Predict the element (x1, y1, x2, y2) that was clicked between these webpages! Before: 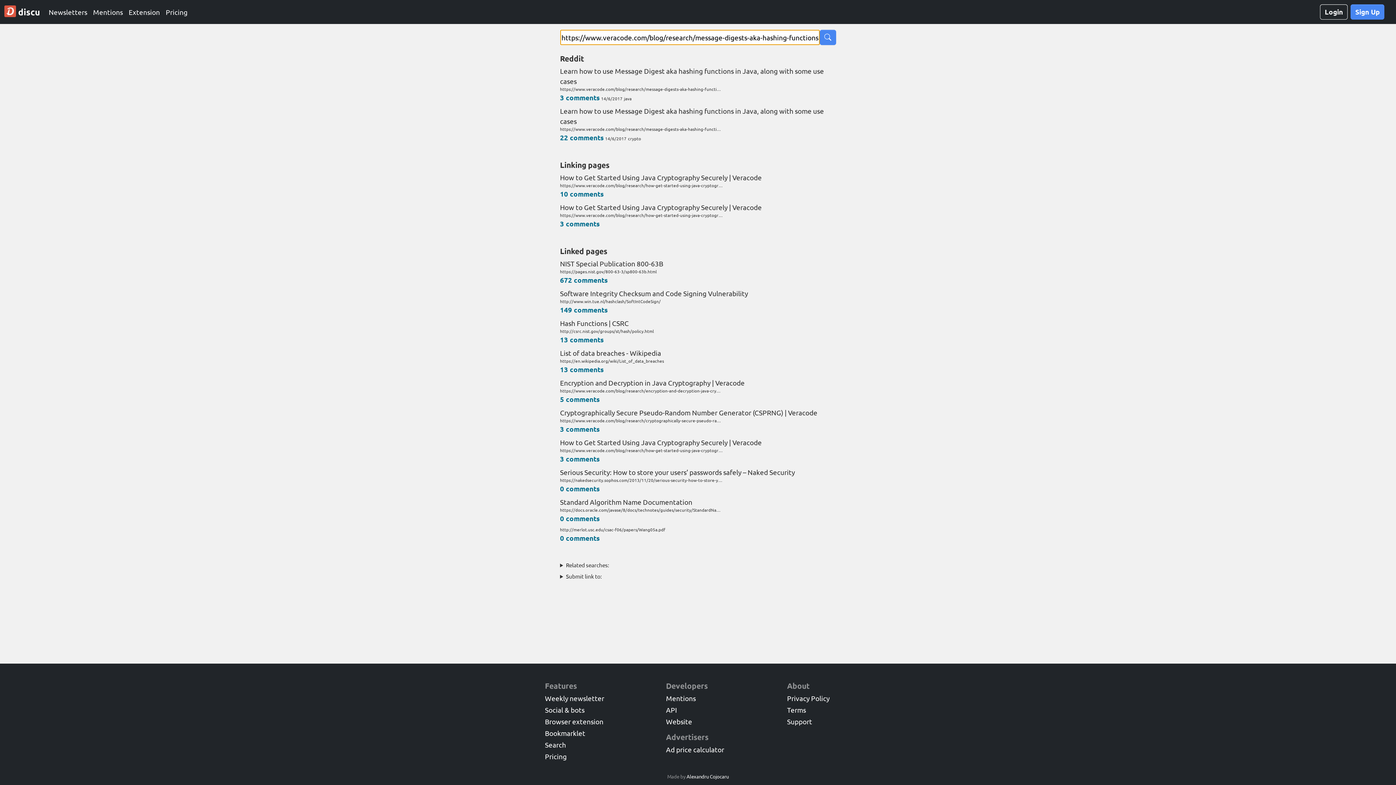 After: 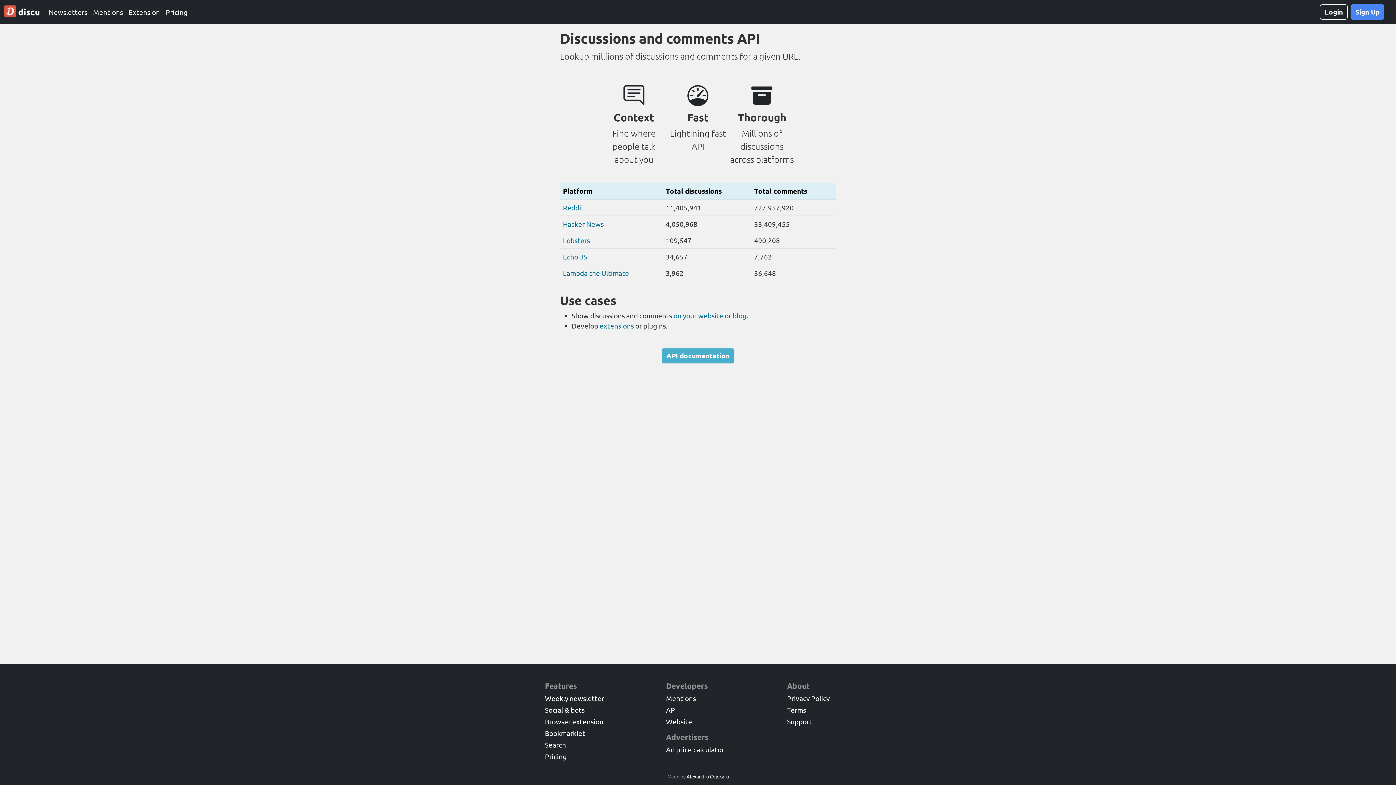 Action: bbox: (666, 705, 677, 714) label: API